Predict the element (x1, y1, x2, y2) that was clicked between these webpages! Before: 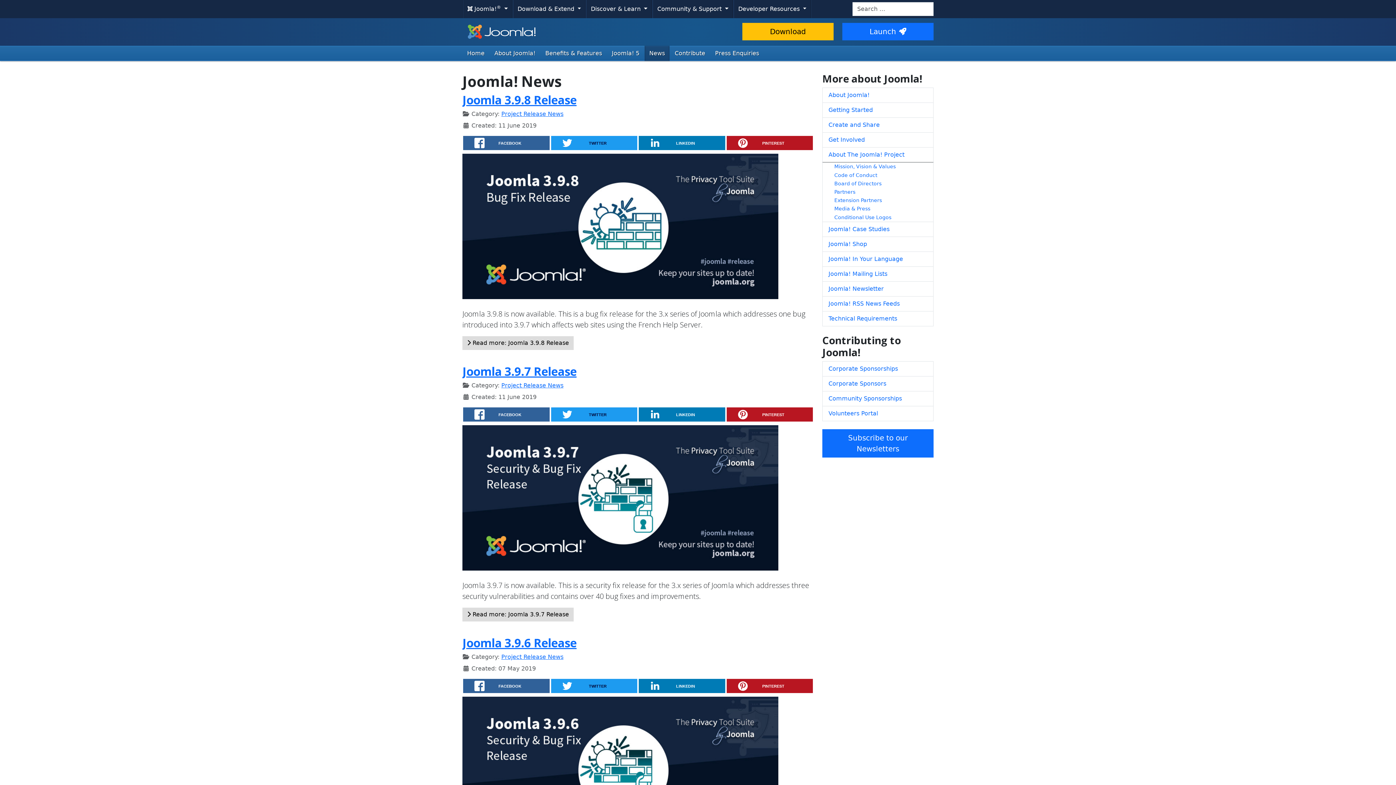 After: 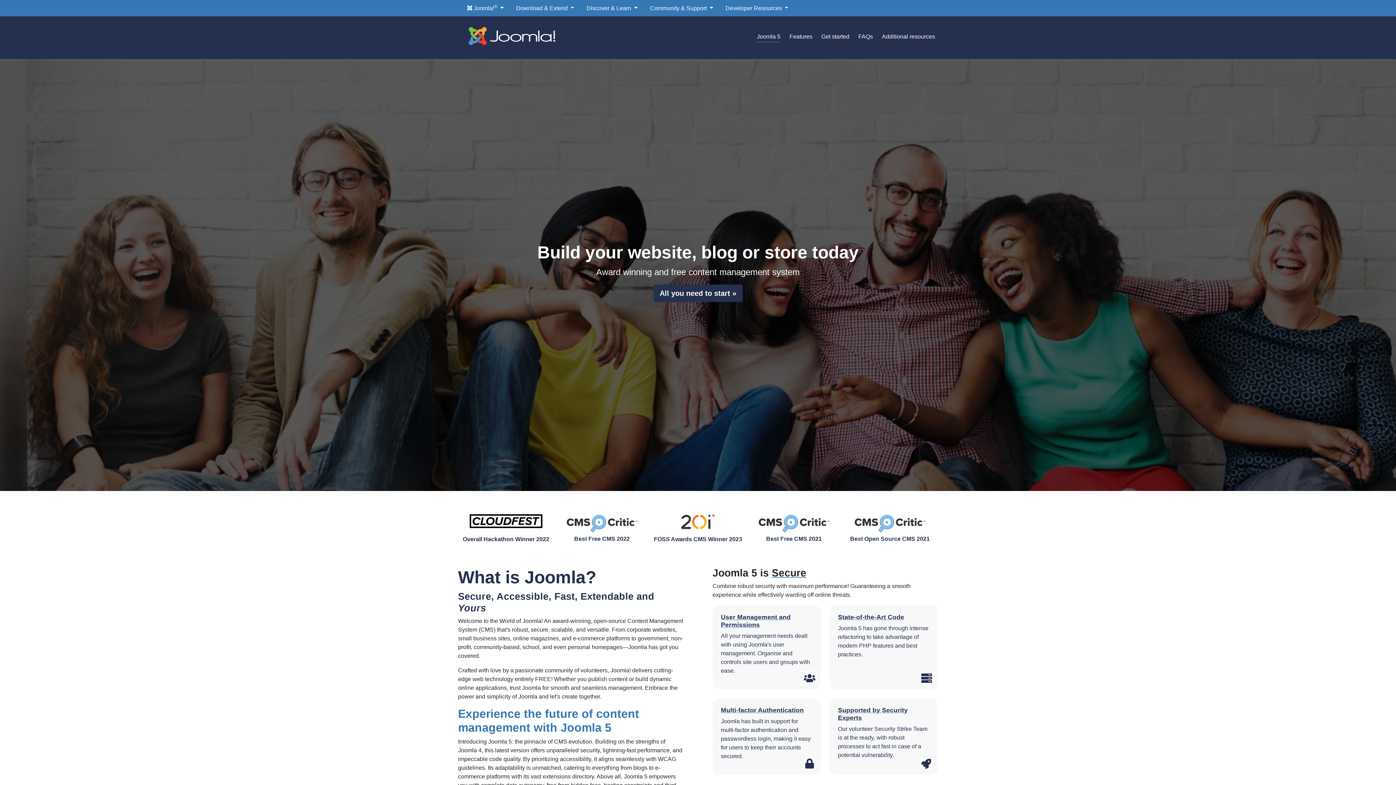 Action: label: Joomla! 5 bbox: (607, 45, 644, 61)